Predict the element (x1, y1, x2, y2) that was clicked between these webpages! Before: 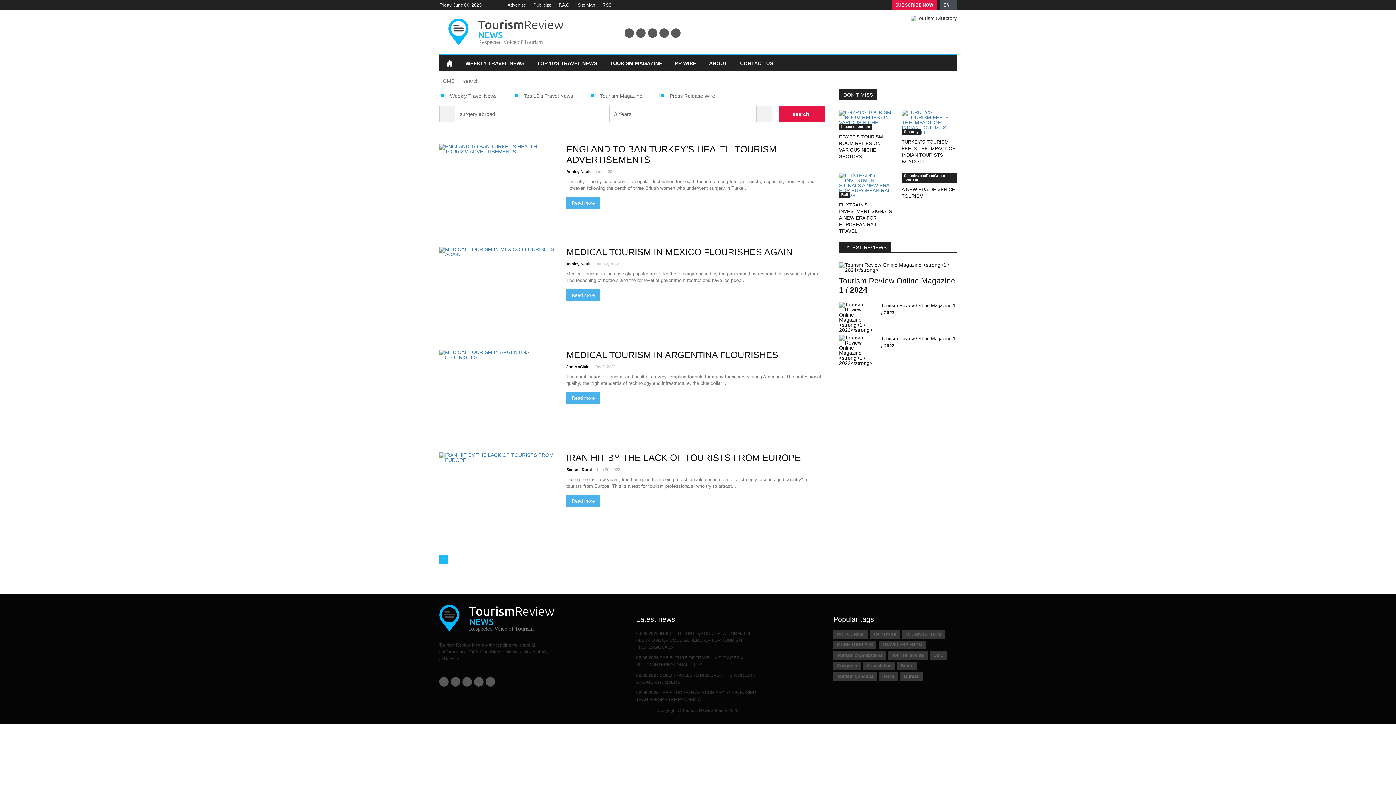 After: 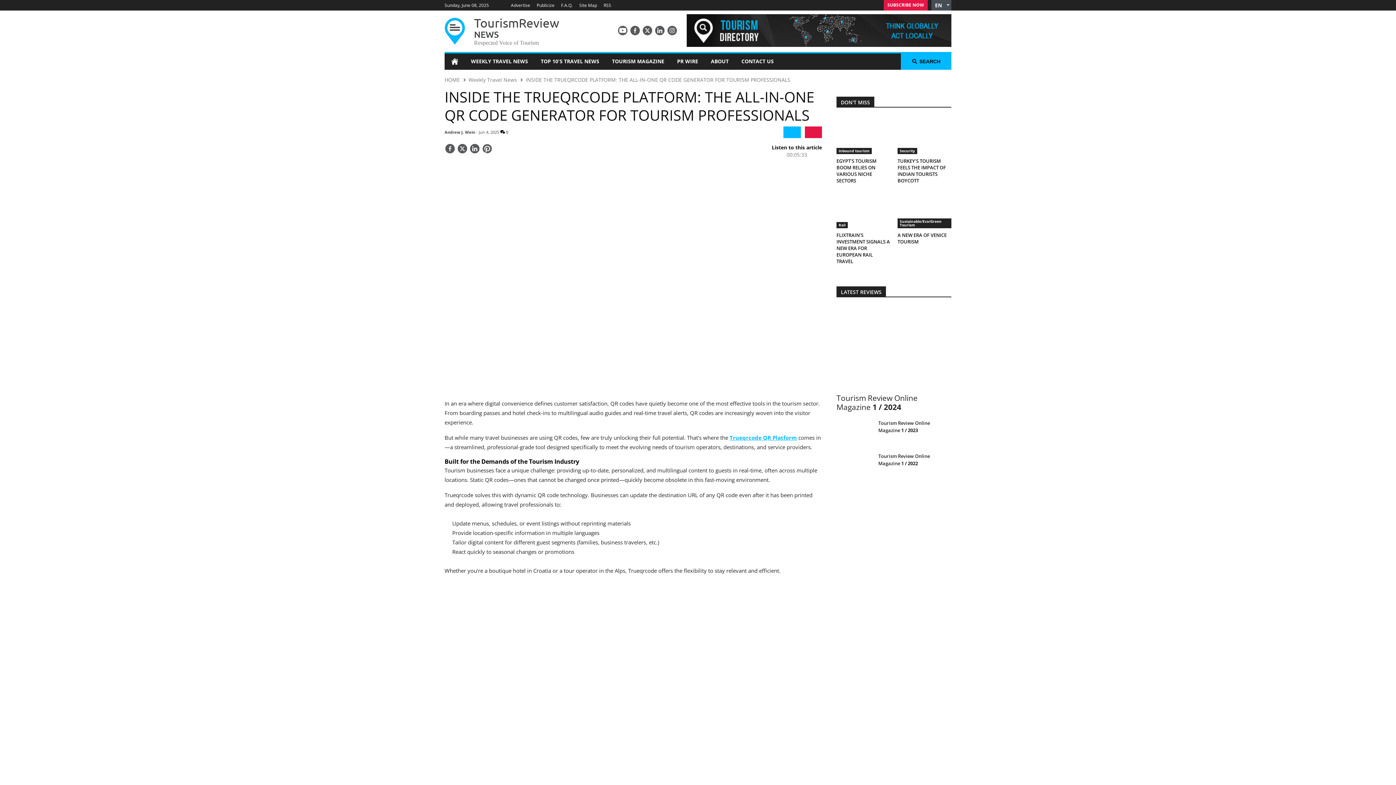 Action: bbox: (636, 630, 760, 651) label: 04.06.2025 INSIDE THE TRUEQRCODE PLATFORM: THE ALL-IN-ONE QR CODE GENERATOR FOR TOURISM PROFESSIONALS